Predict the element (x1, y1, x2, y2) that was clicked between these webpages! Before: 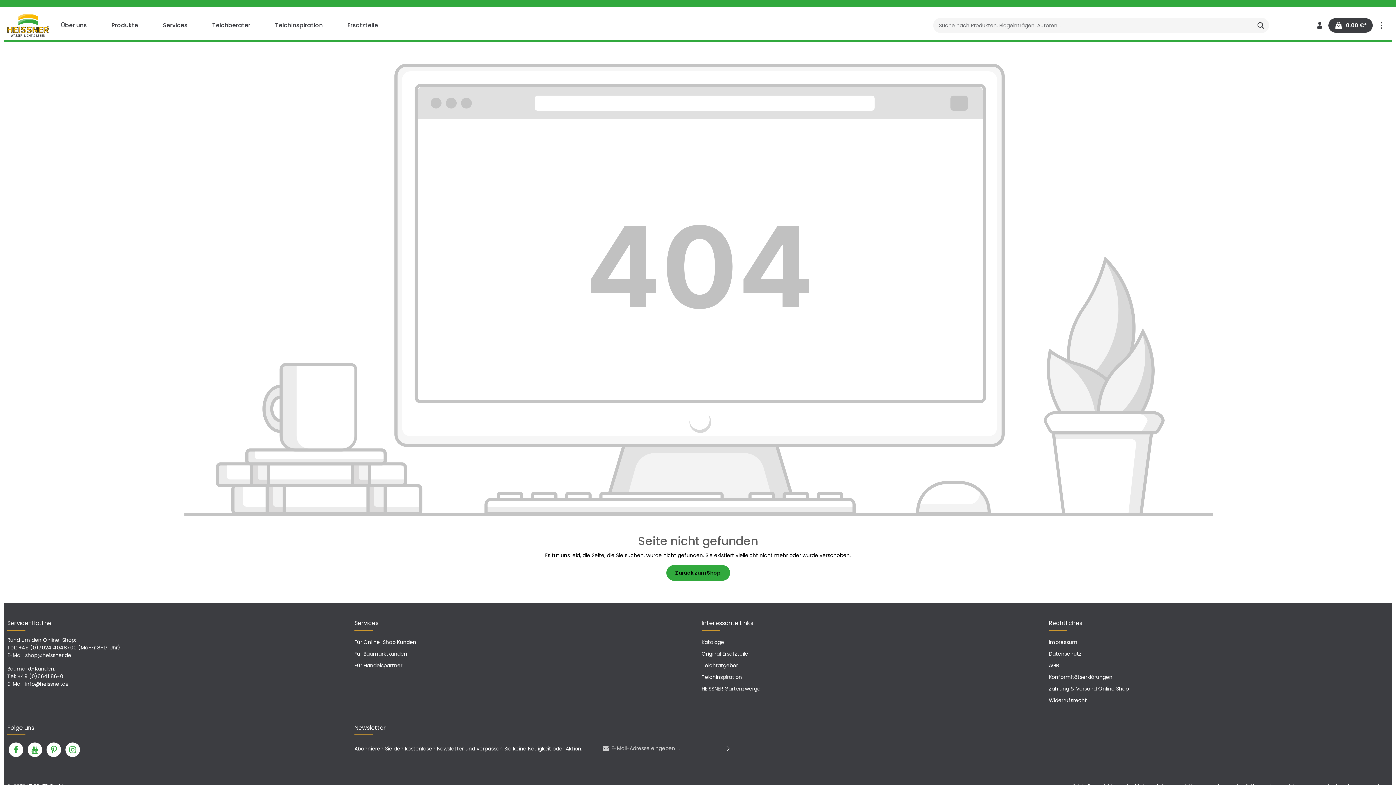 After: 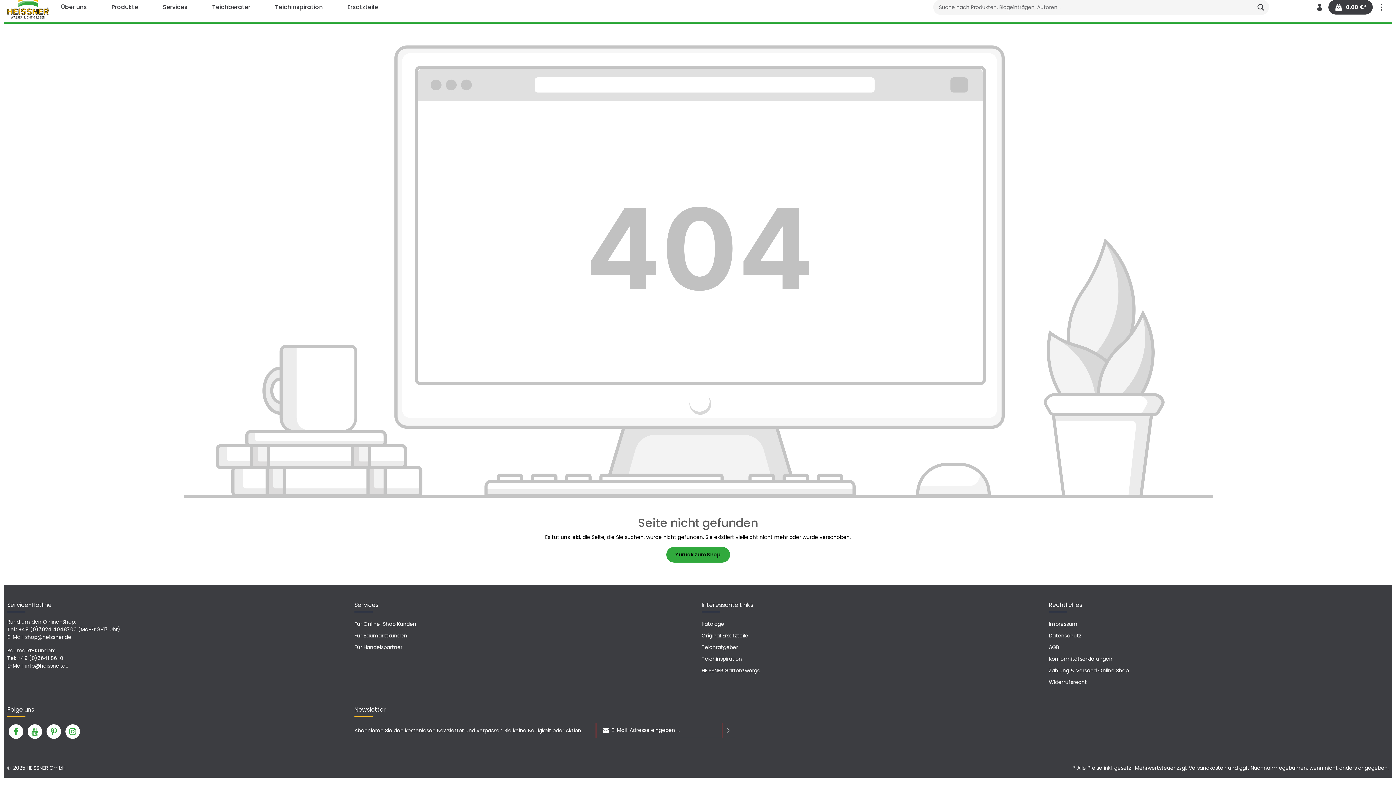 Action: label: Absenden bbox: (721, 741, 735, 756)